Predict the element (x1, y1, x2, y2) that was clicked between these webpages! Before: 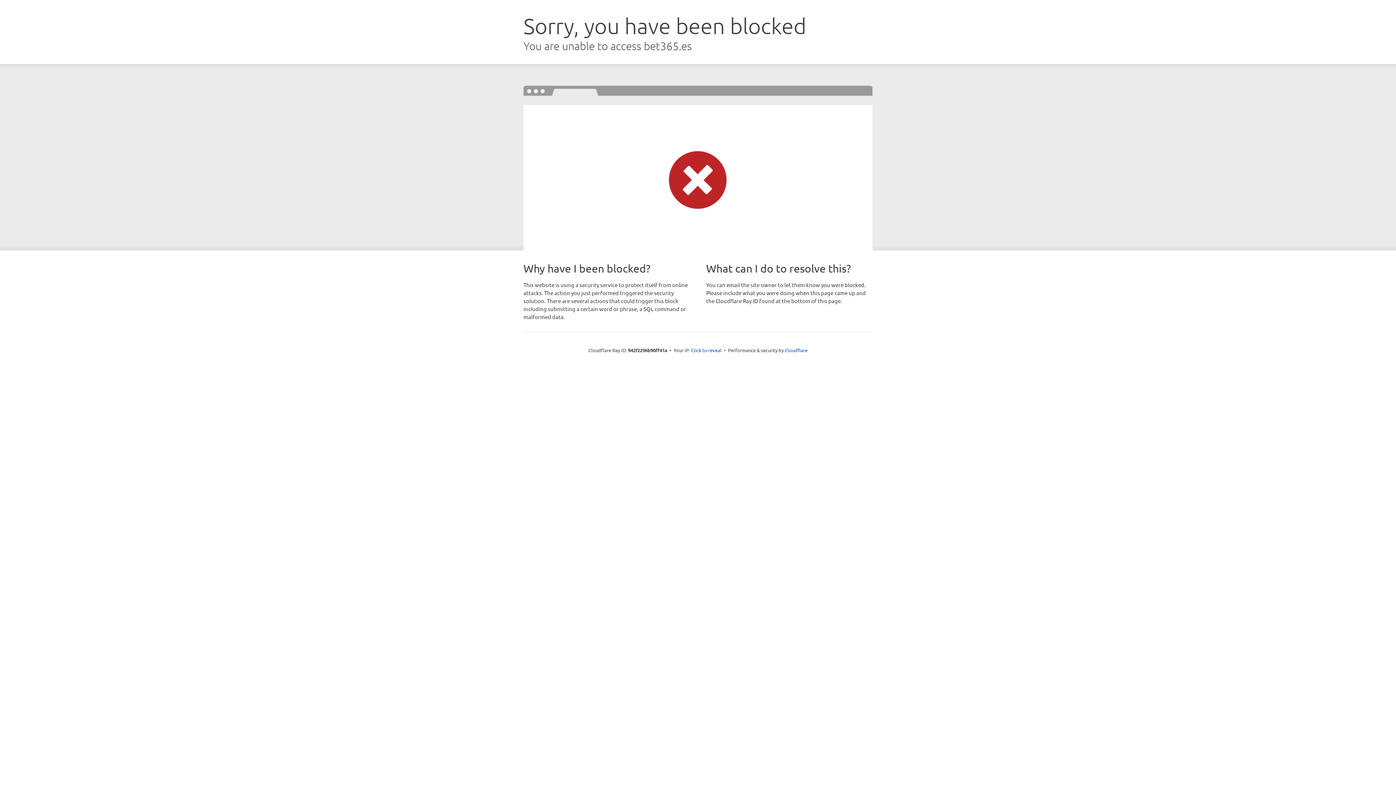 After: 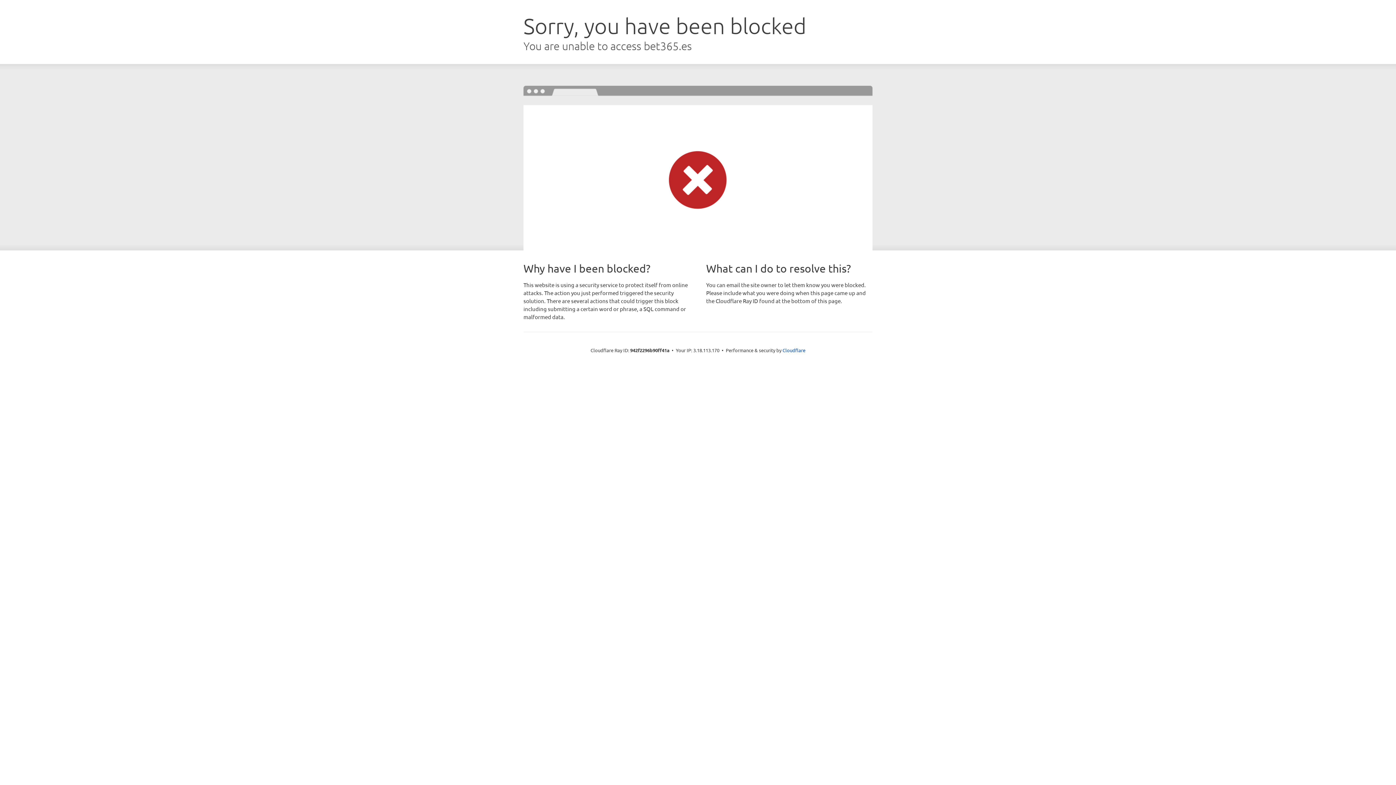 Action: bbox: (691, 346, 721, 353) label: Click to reveal